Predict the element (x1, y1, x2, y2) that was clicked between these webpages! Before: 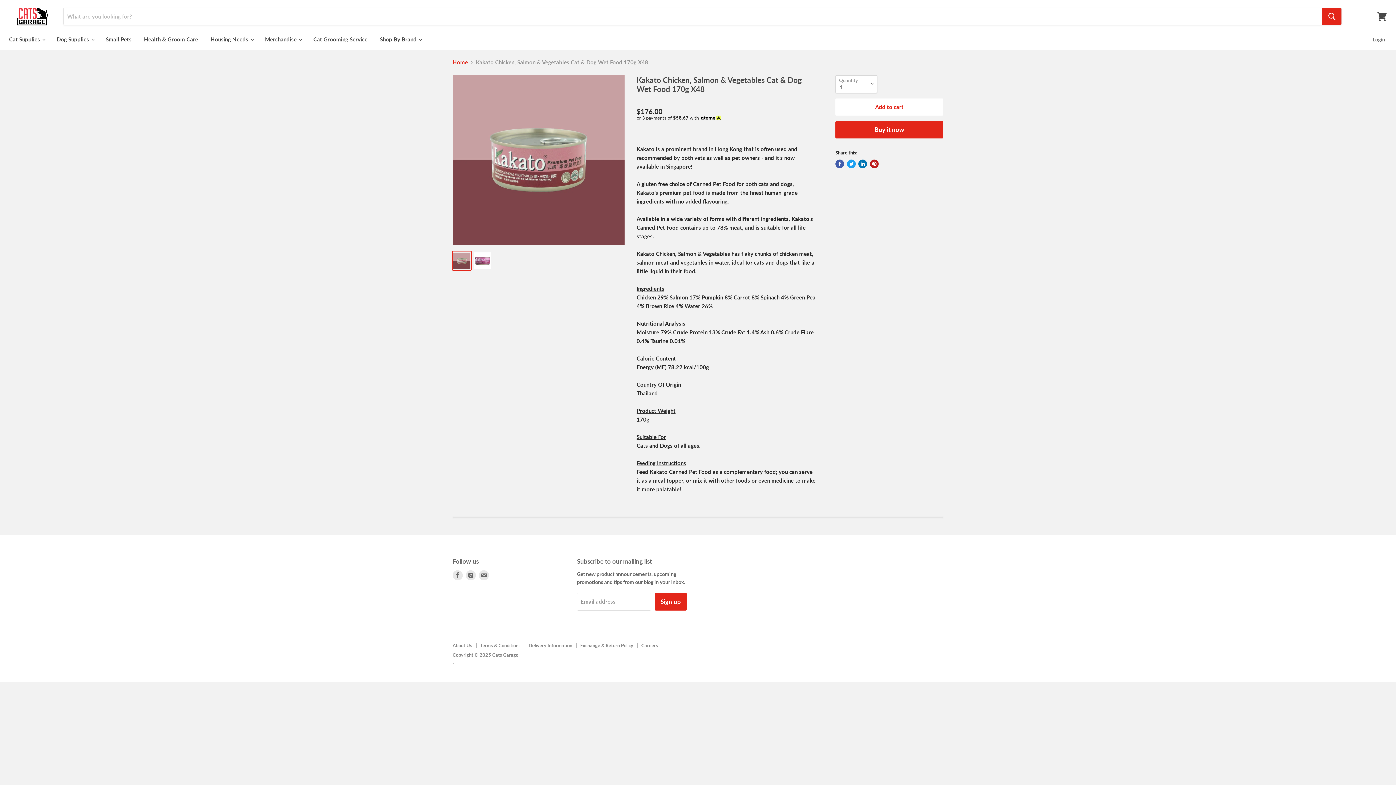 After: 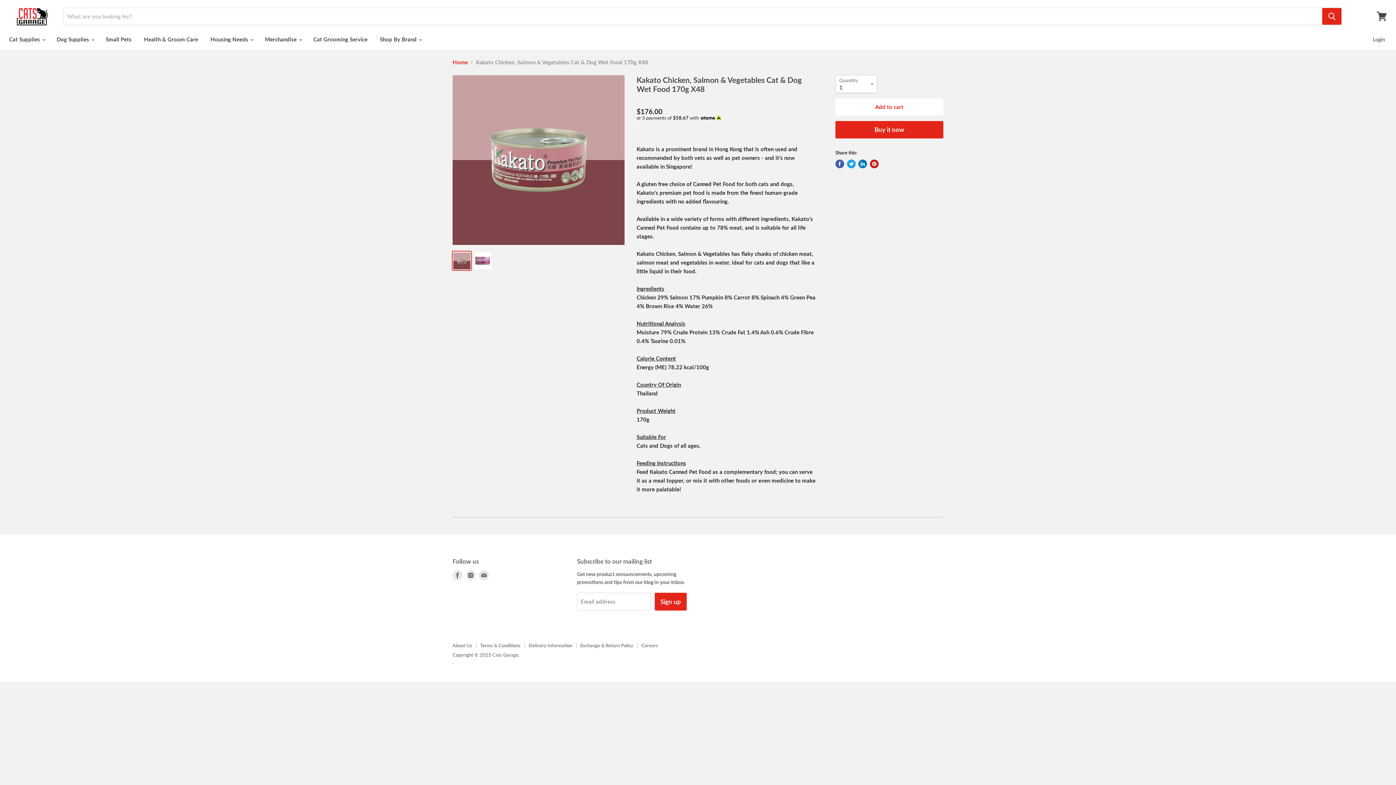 Action: bbox: (452, 251, 471, 270)